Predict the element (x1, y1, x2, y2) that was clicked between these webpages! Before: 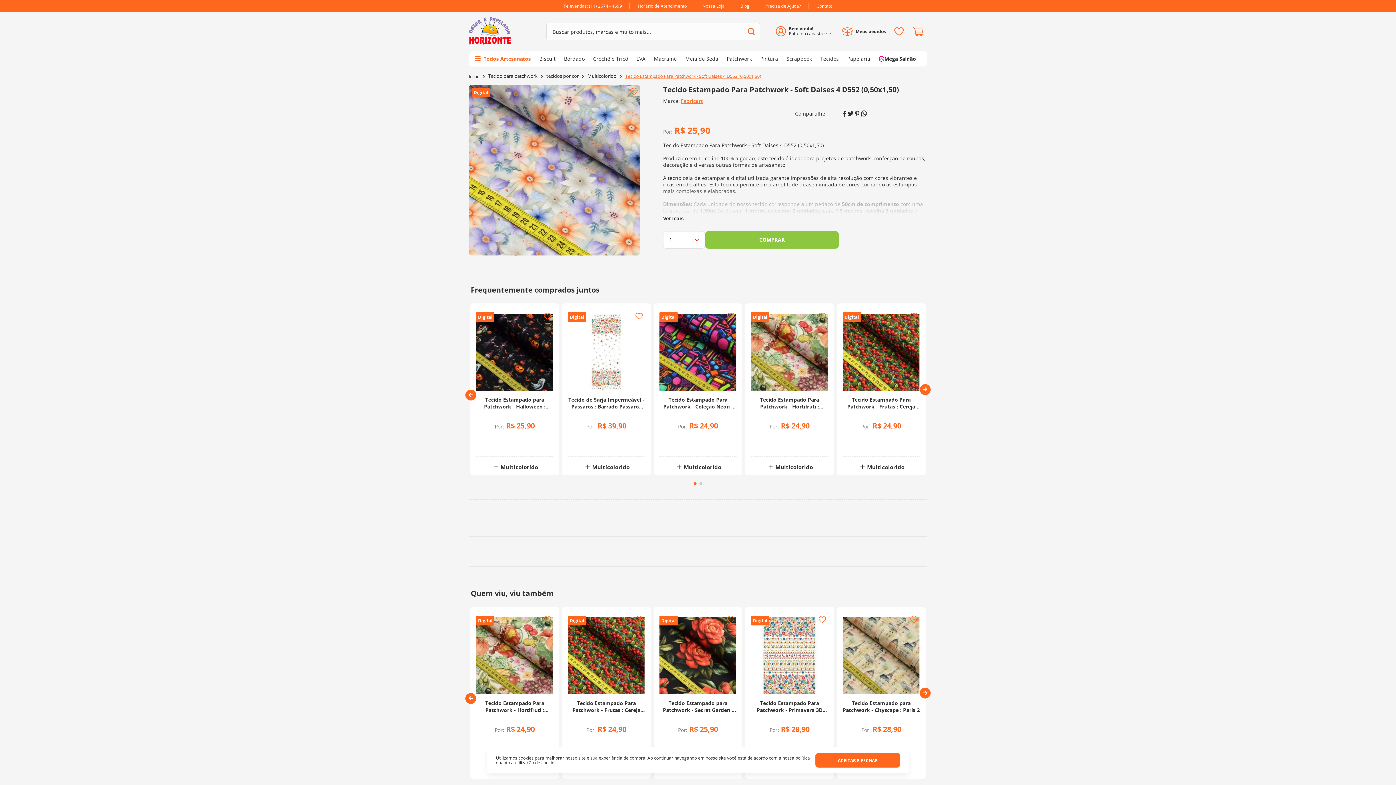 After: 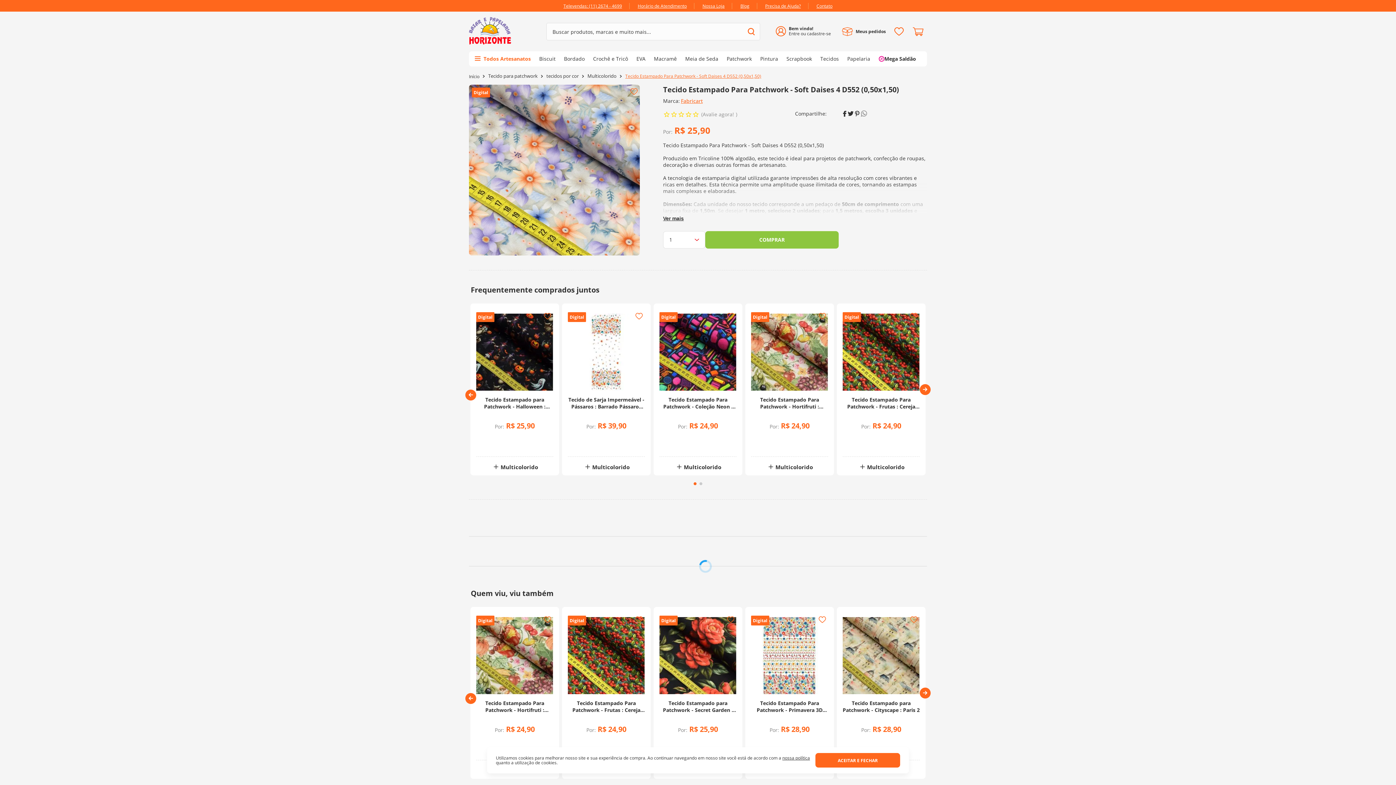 Action: label: whatsapp bbox: (861, 94, 867, 101)